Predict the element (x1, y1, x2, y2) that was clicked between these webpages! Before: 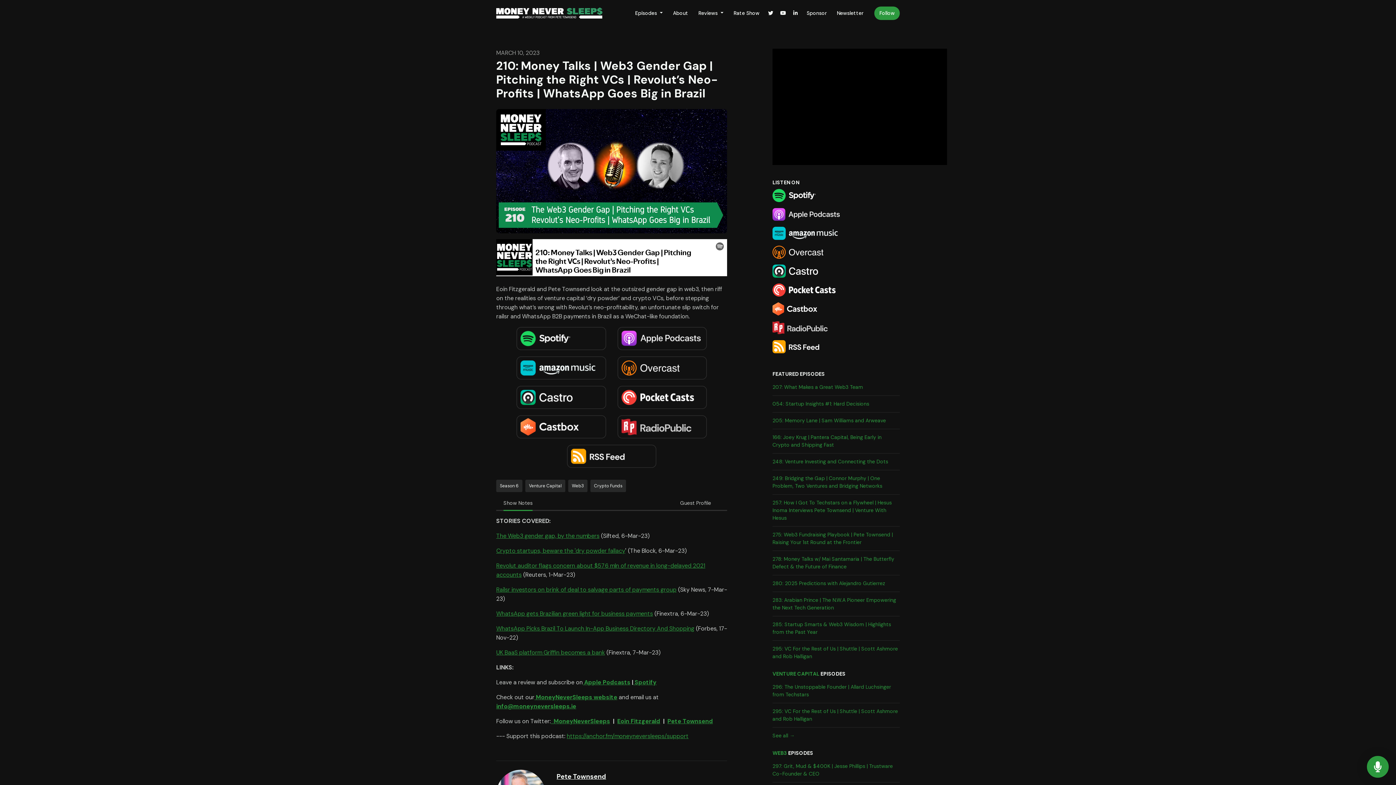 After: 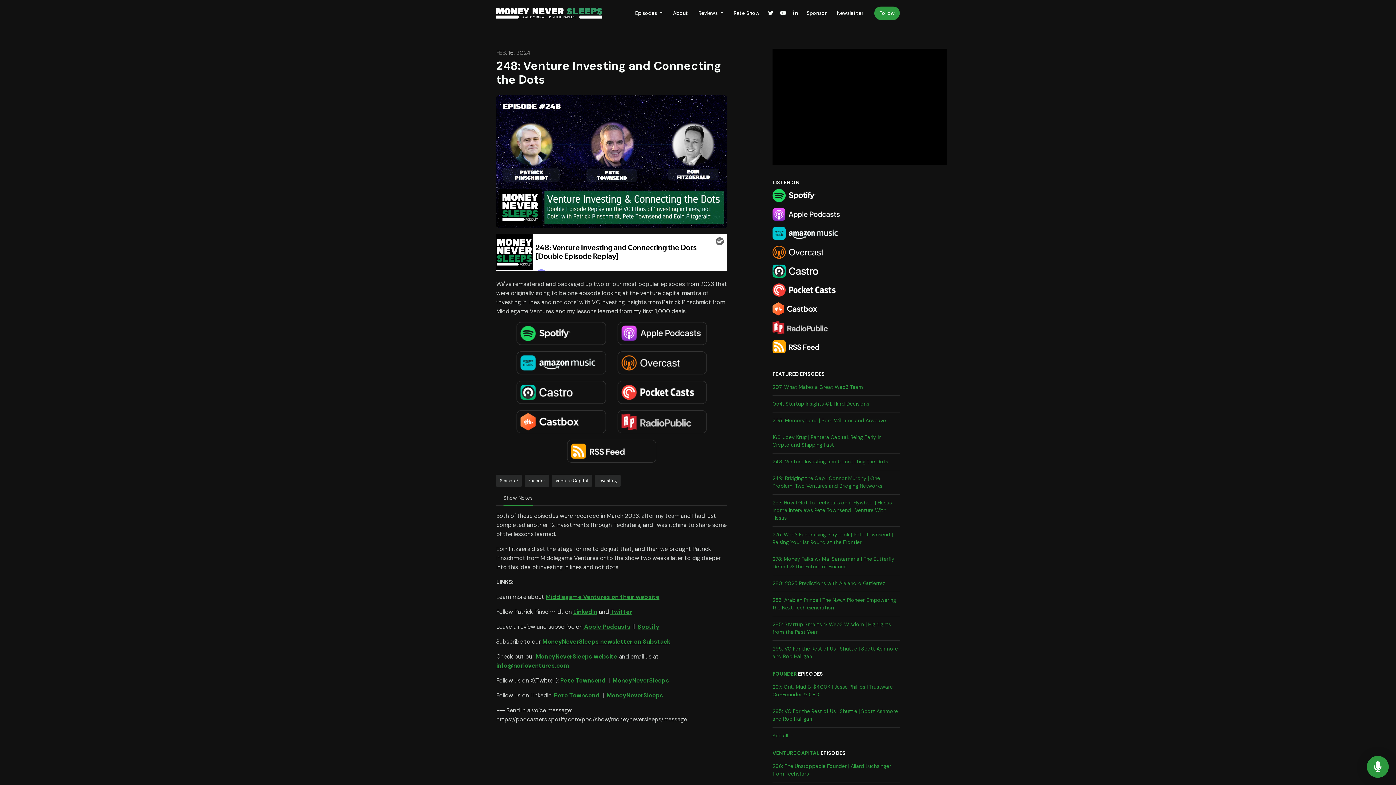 Action: bbox: (772, 453, 900, 470) label: 248: Venture Investing and Connecting the Dots